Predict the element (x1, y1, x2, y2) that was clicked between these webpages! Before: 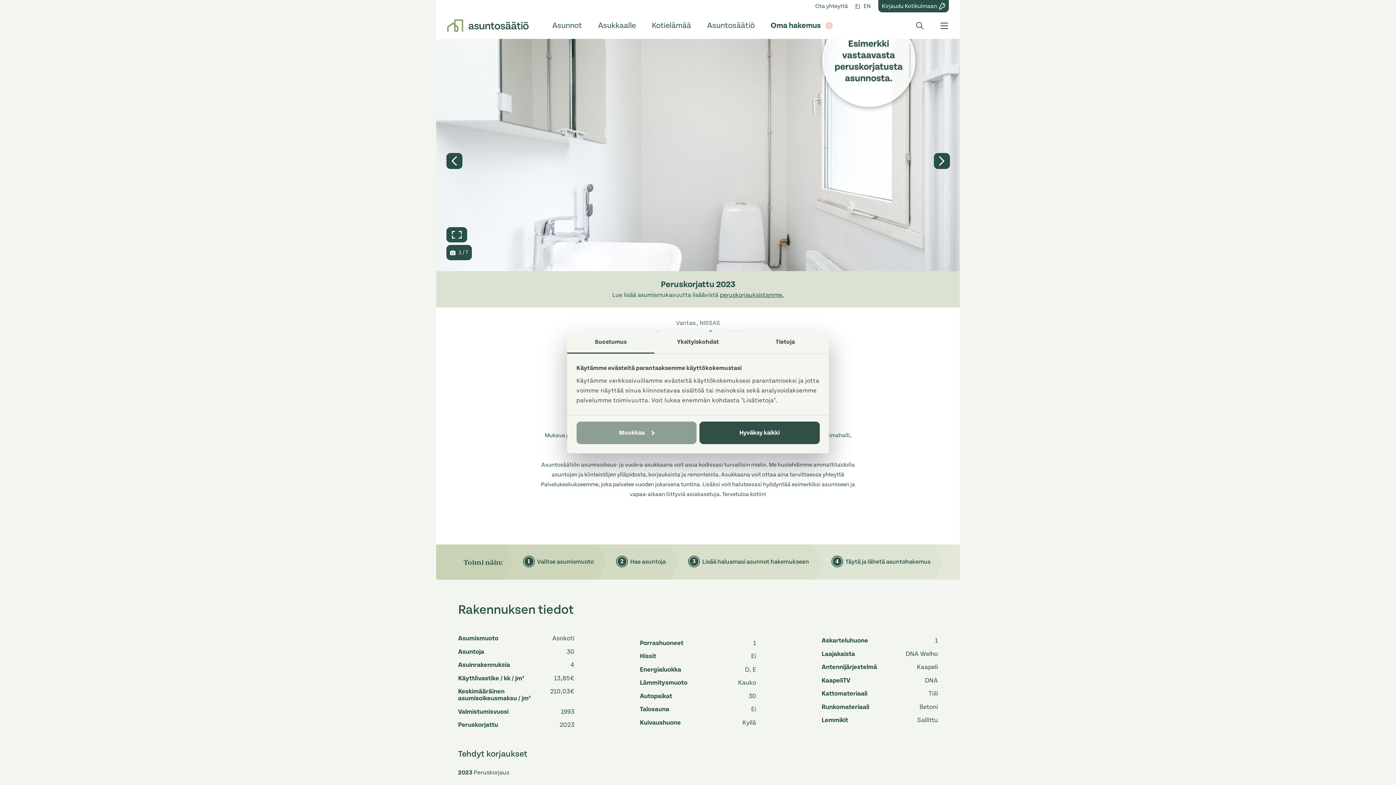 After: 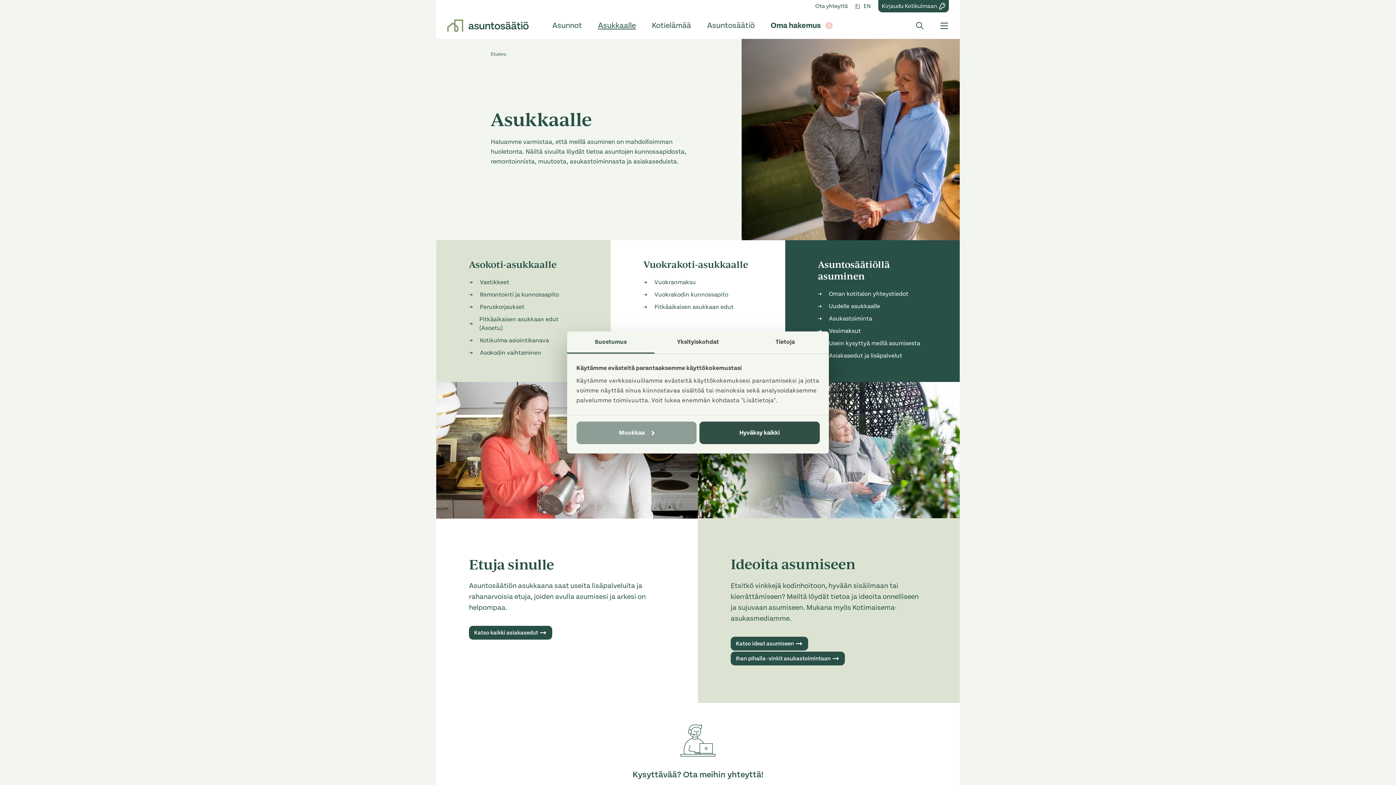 Action: label: Asukkaalle bbox: (598, 12, 636, 38)